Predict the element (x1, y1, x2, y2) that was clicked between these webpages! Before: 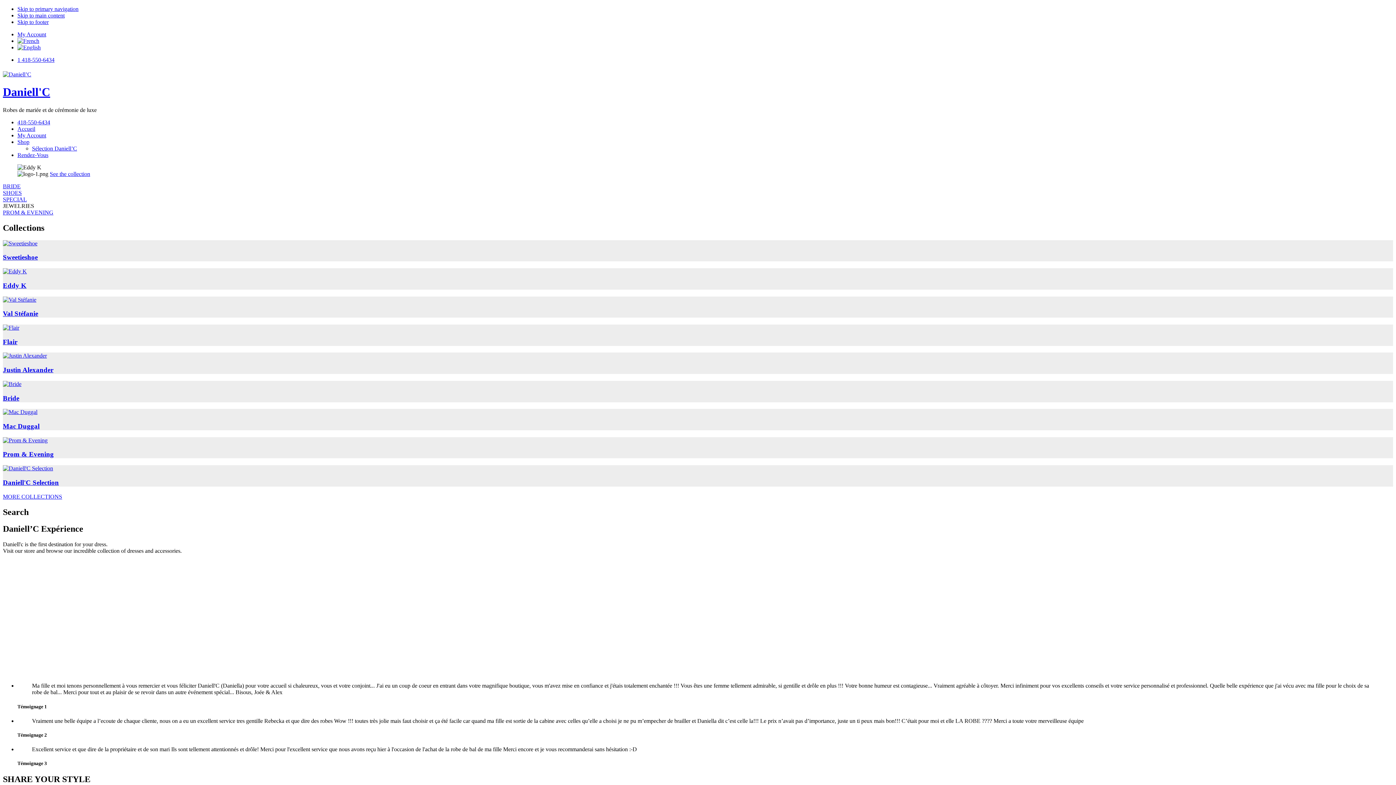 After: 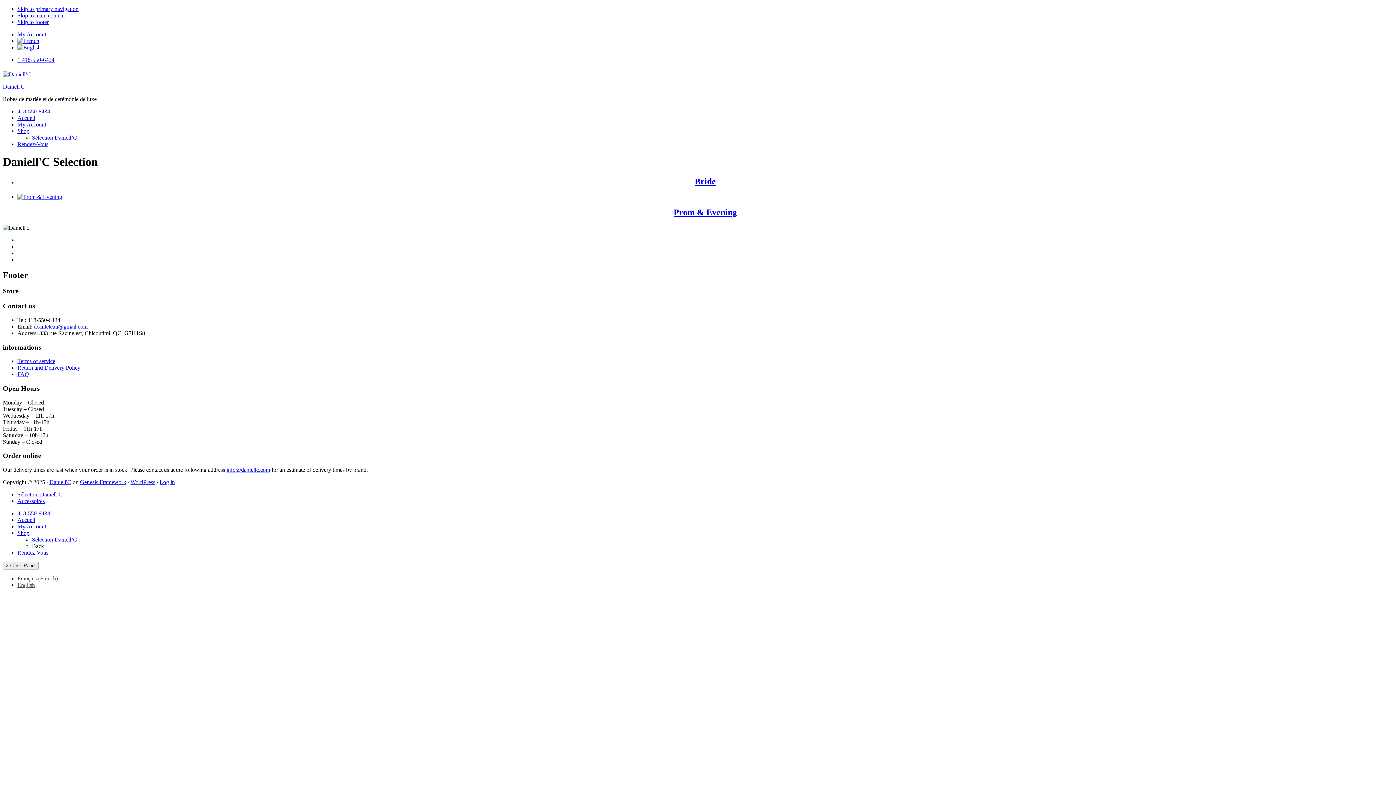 Action: label: Daniell'C Selection bbox: (2, 478, 58, 486)